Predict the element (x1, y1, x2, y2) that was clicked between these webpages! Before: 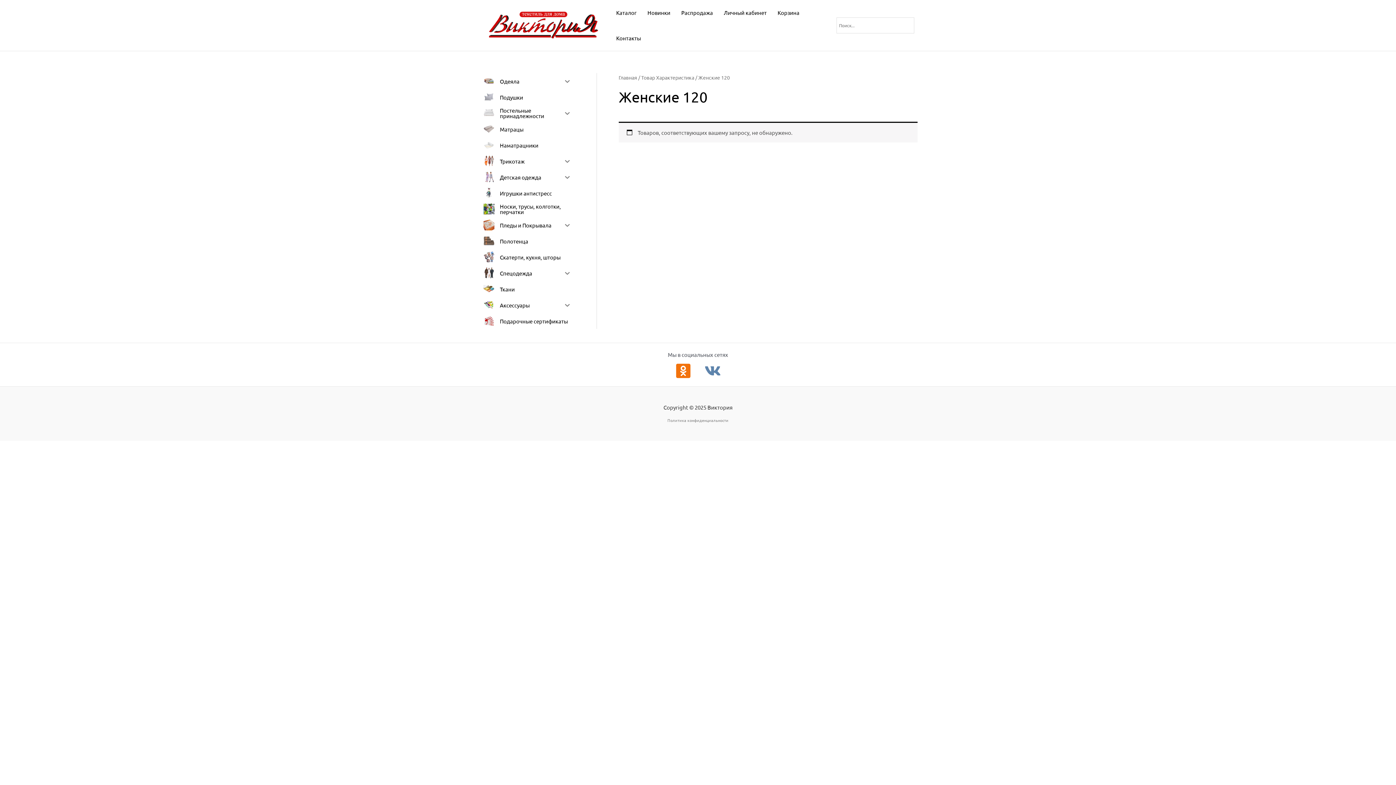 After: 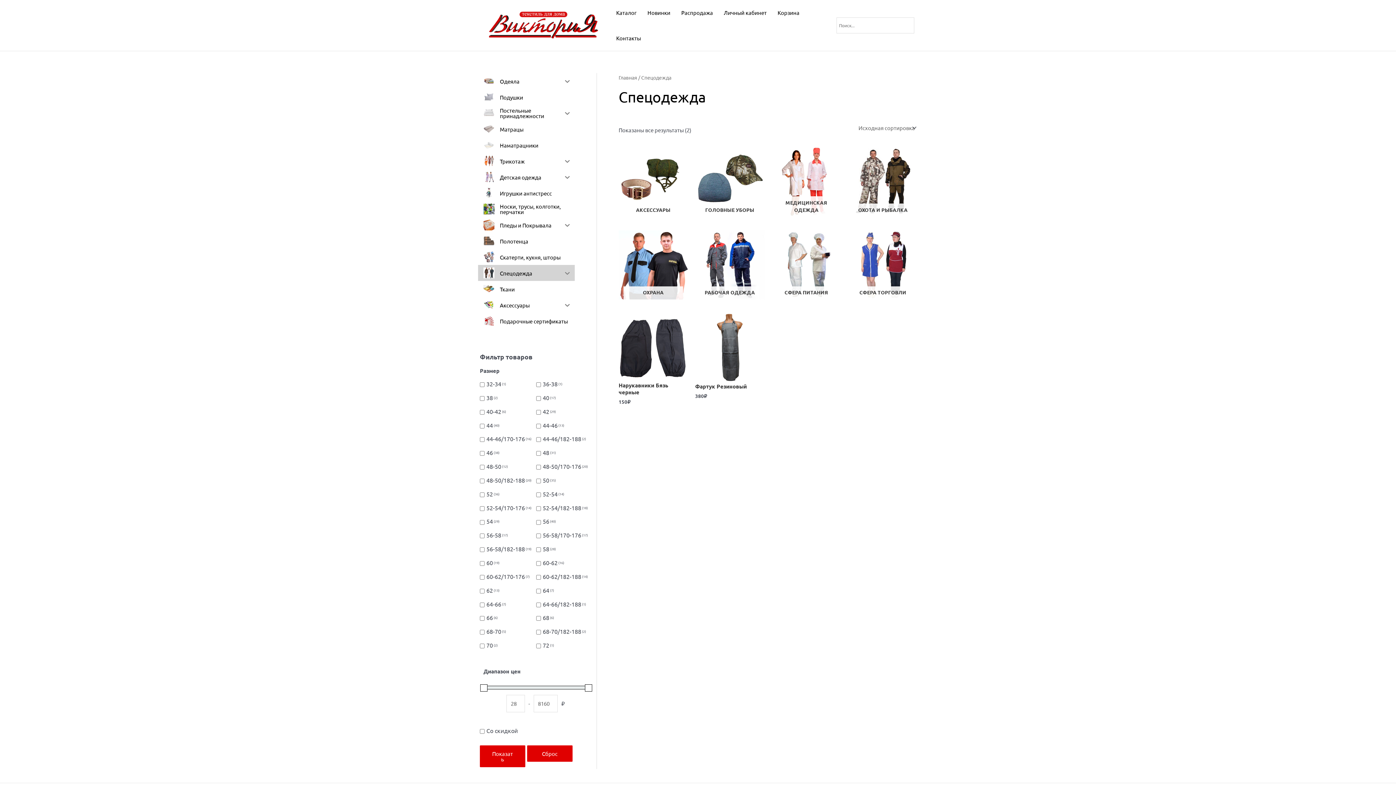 Action: bbox: (478, 265, 560, 281) label: Спецодежда